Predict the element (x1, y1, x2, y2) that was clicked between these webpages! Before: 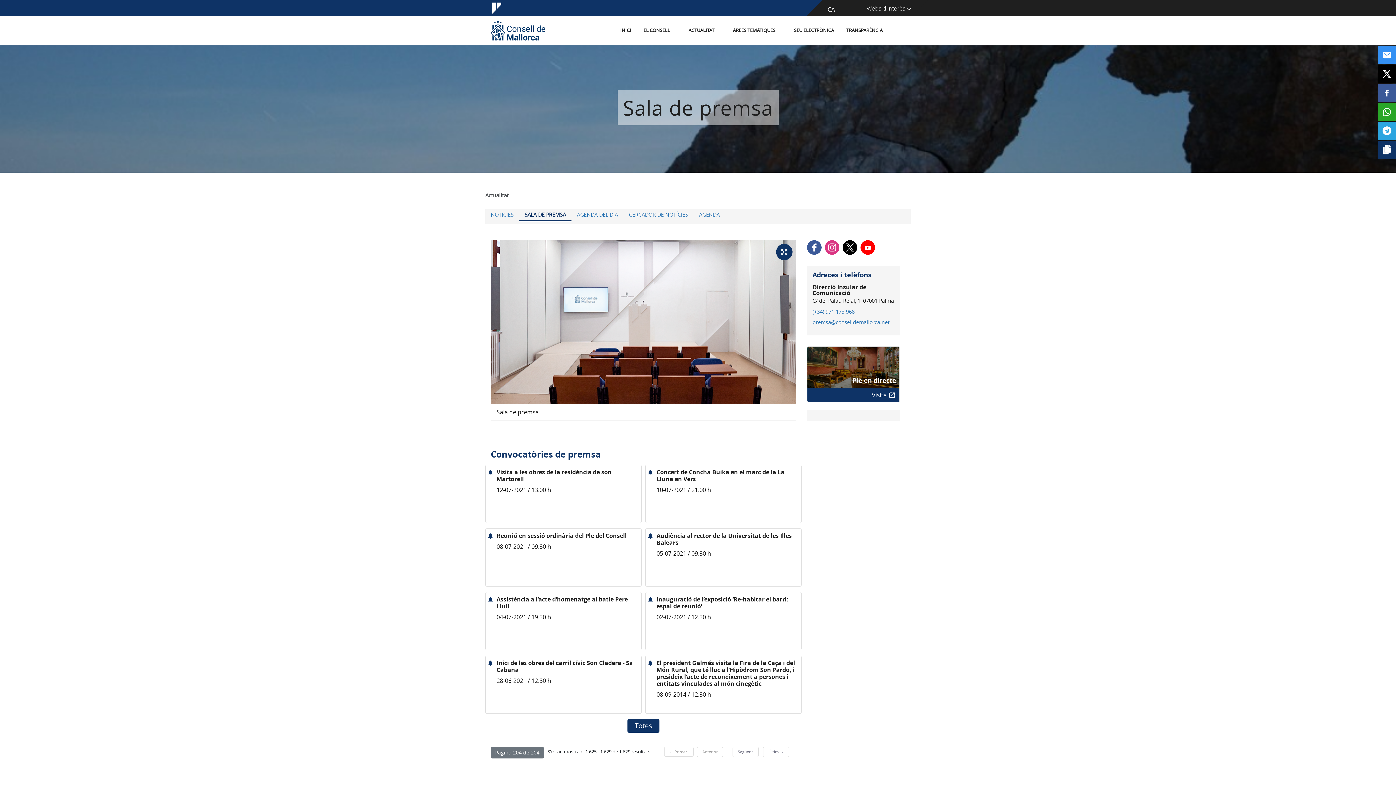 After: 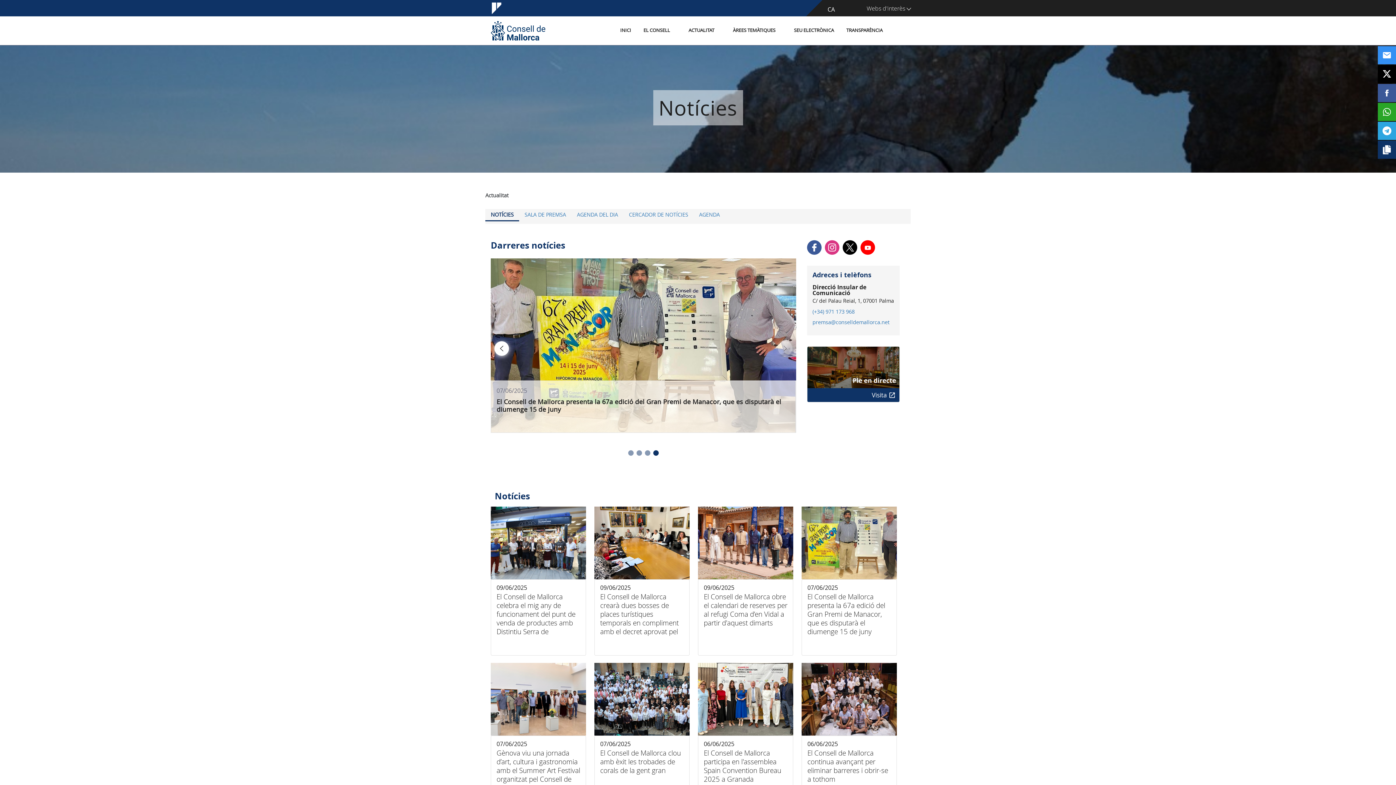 Action: label: NOTÍCIES bbox: (485, 209, 519, 221)